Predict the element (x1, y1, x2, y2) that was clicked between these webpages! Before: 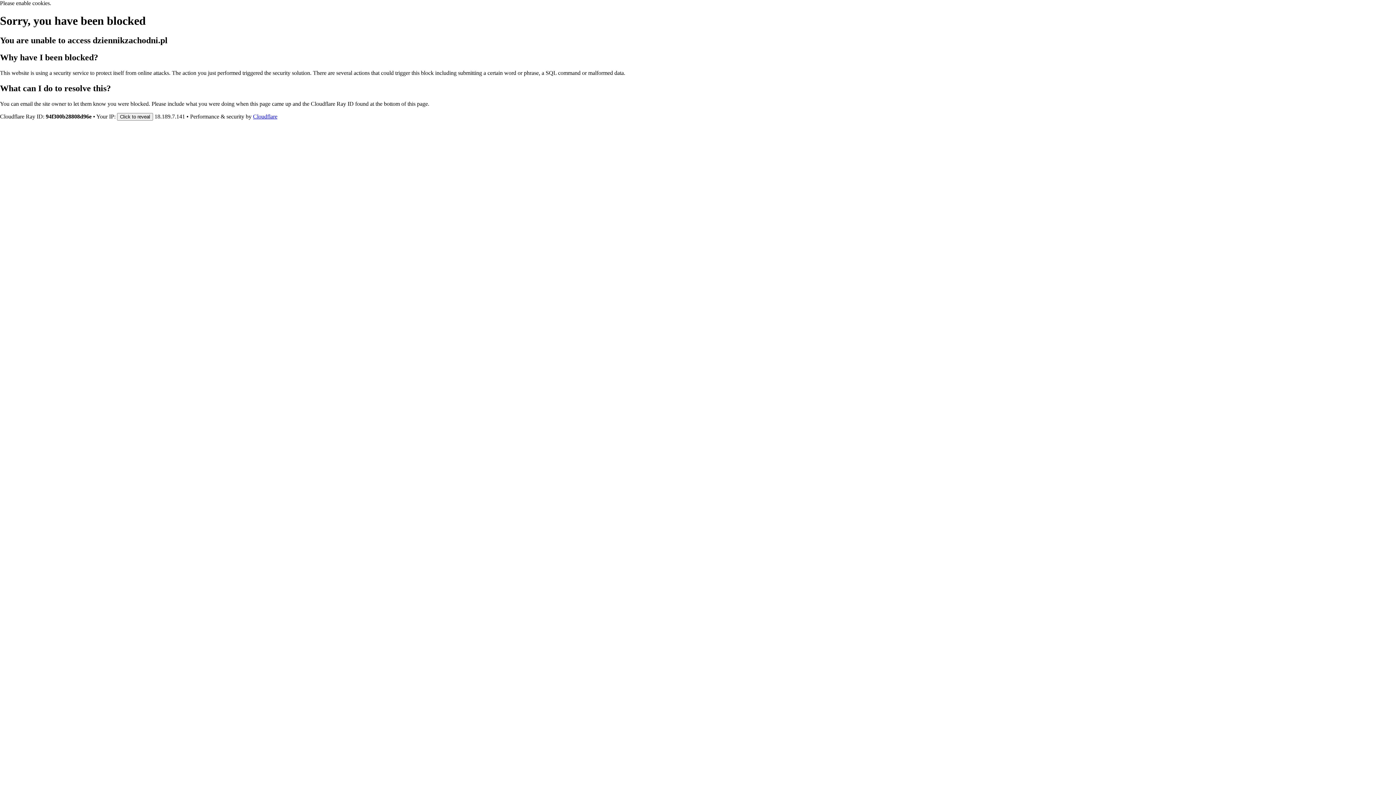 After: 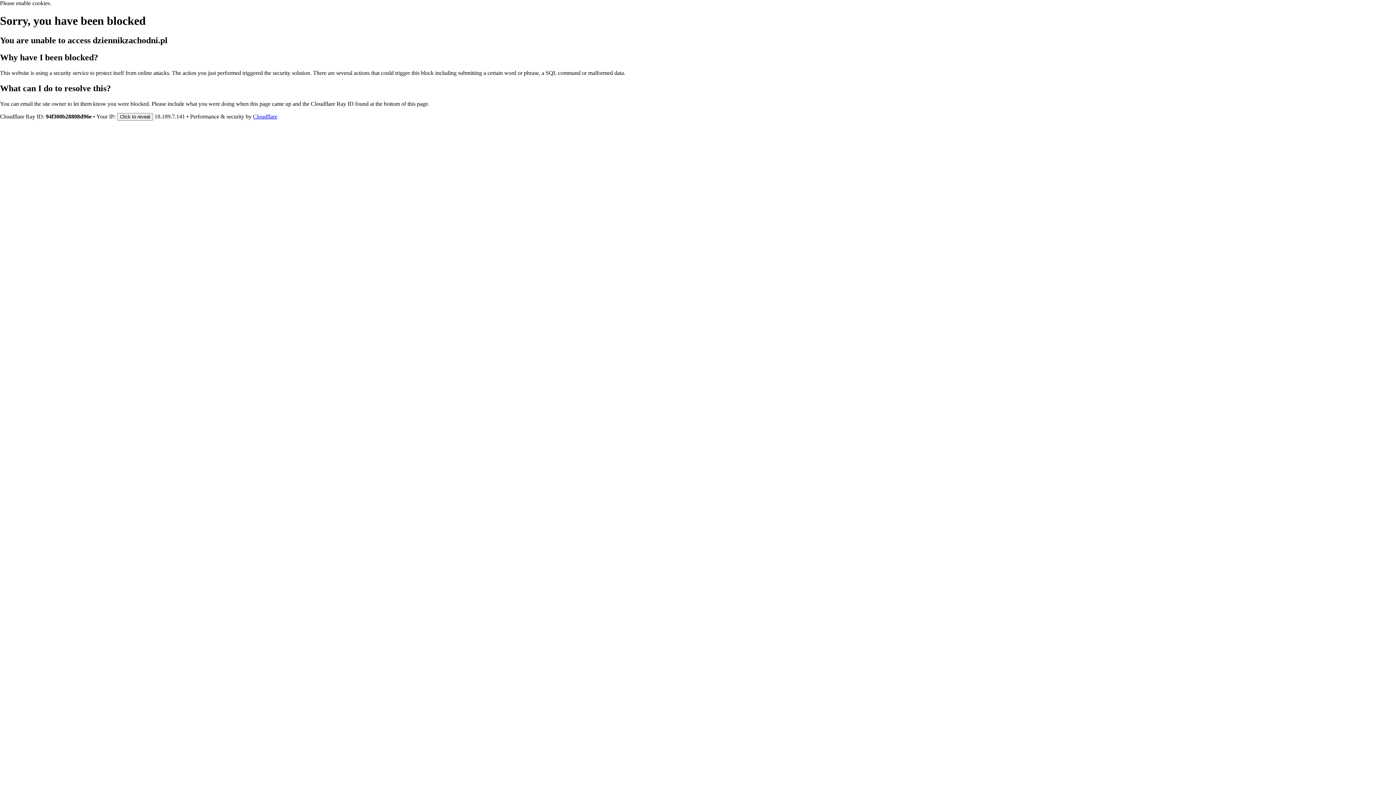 Action: bbox: (253, 113, 277, 119) label: Cloudflare